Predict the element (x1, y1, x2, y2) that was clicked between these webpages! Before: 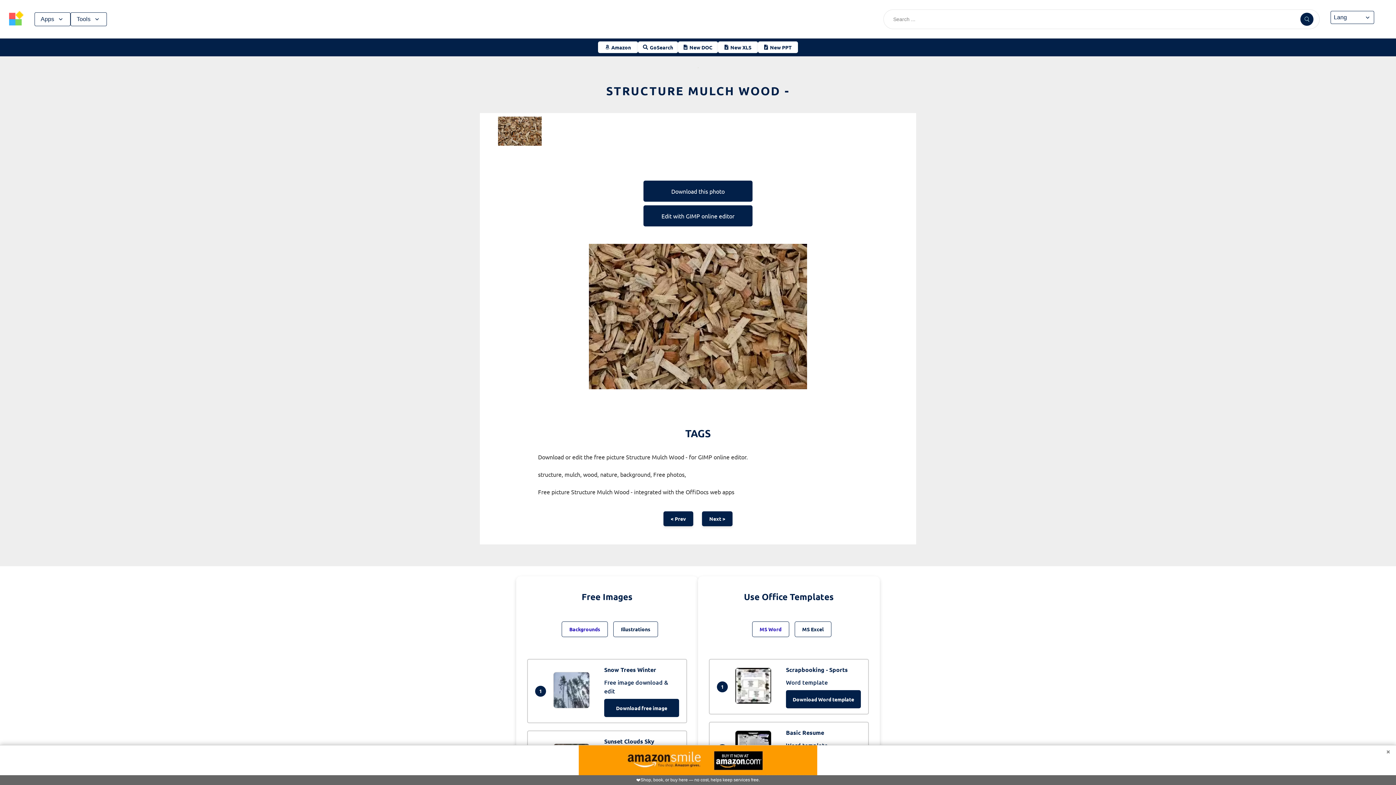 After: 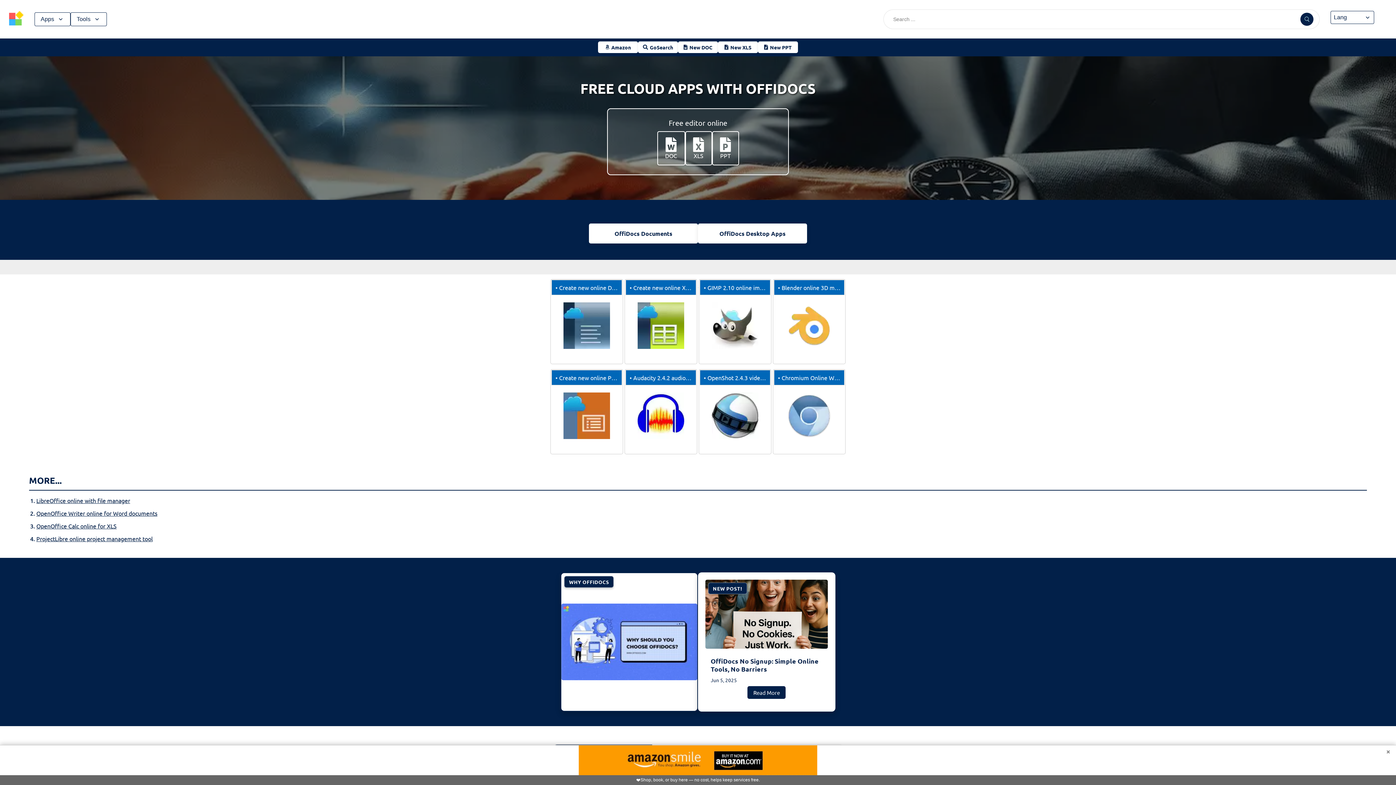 Action: bbox: (3, 15, 29, 30)